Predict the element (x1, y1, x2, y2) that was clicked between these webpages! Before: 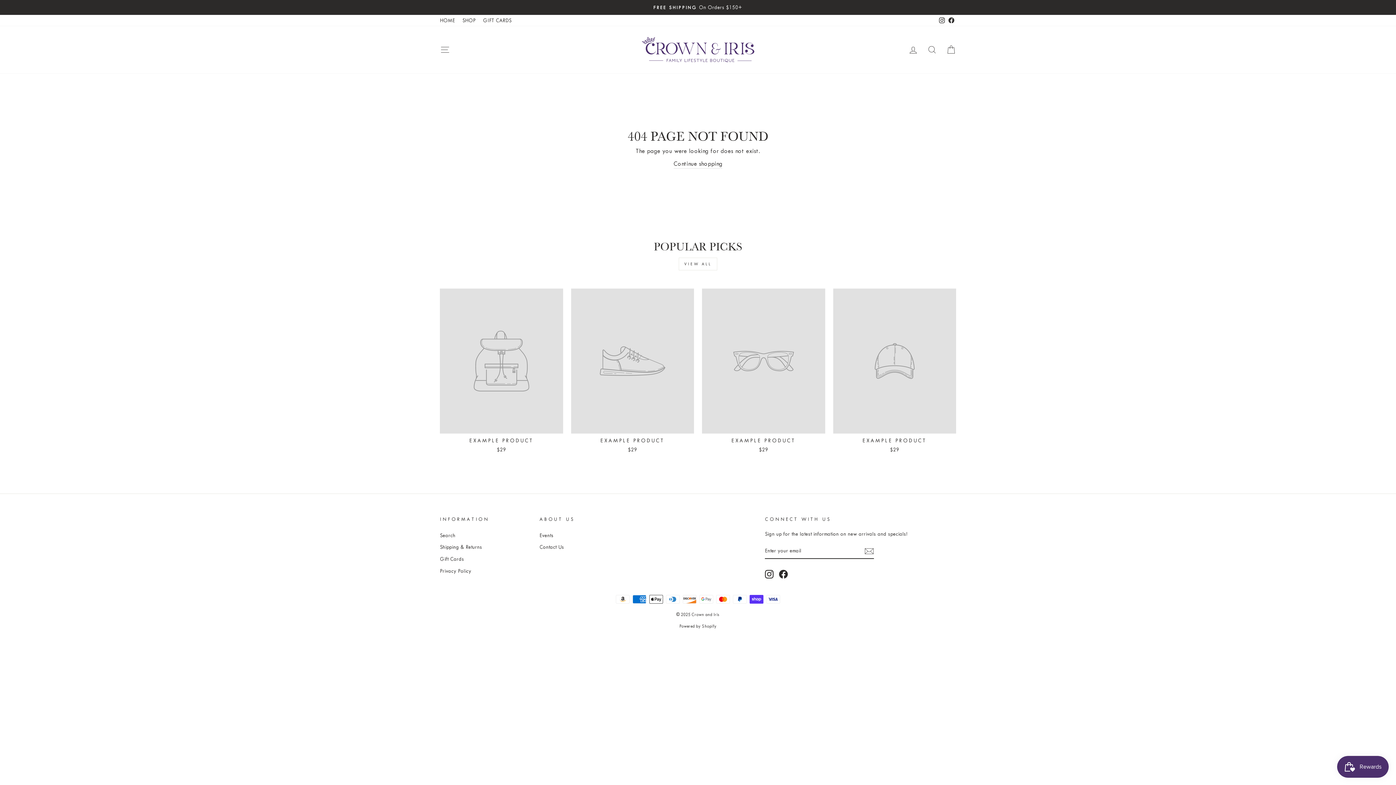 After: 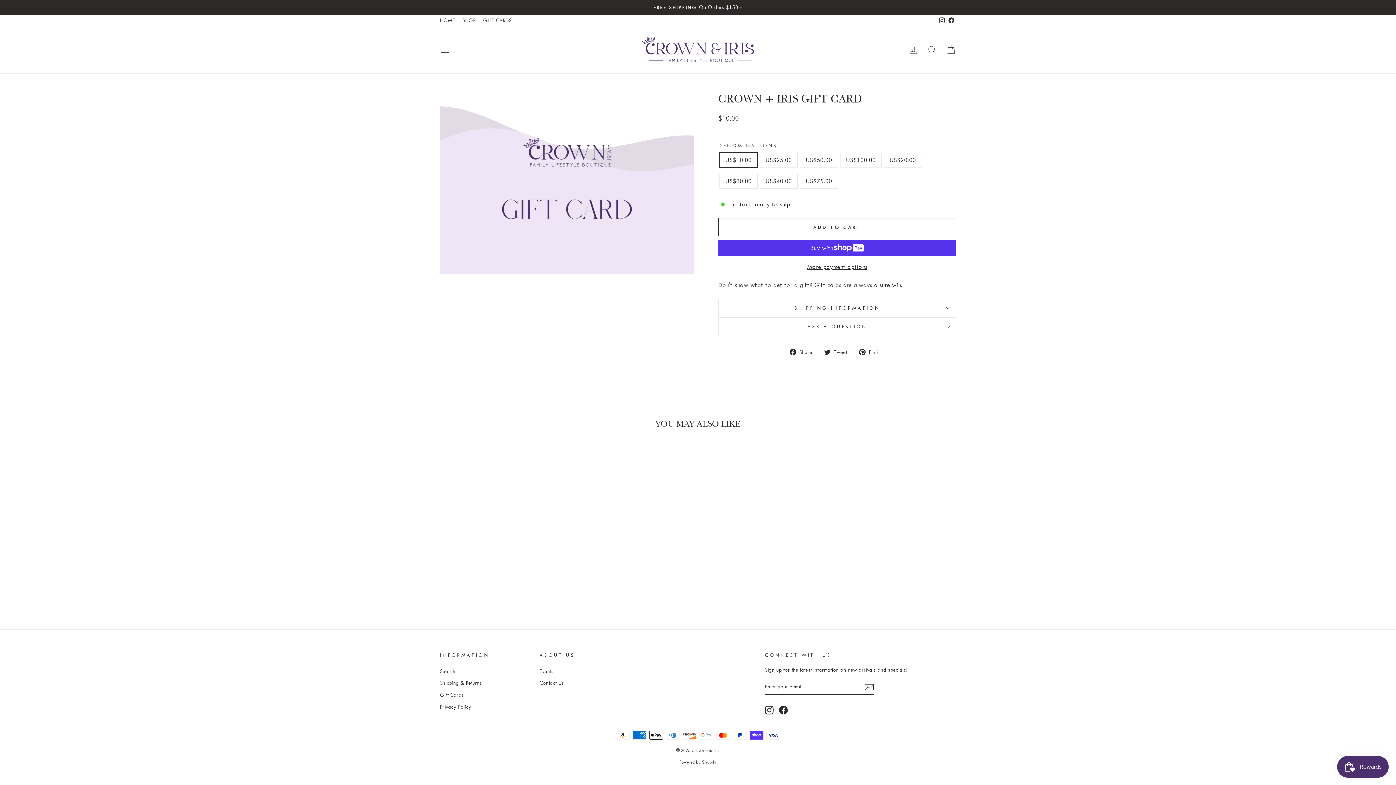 Action: label: GIFT CARDS bbox: (479, 14, 515, 26)